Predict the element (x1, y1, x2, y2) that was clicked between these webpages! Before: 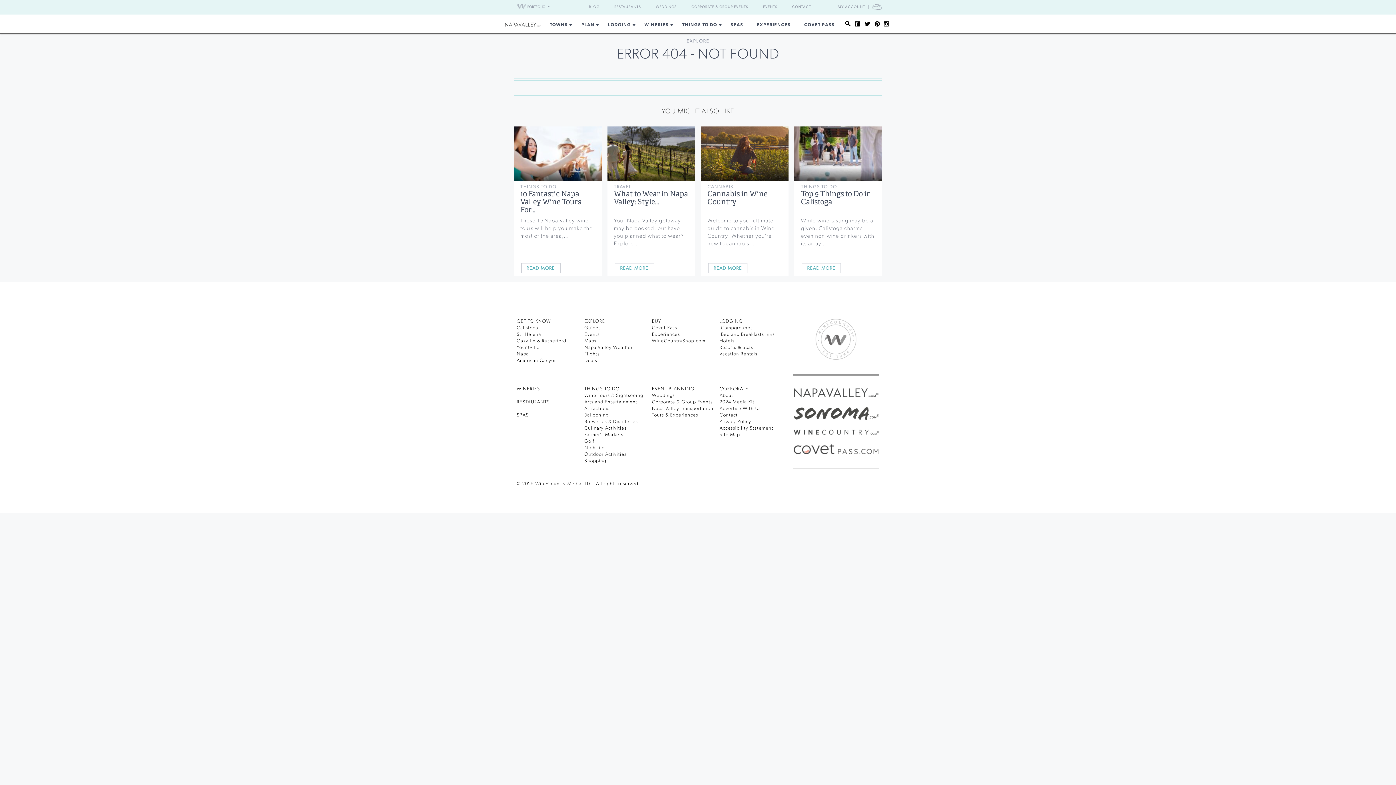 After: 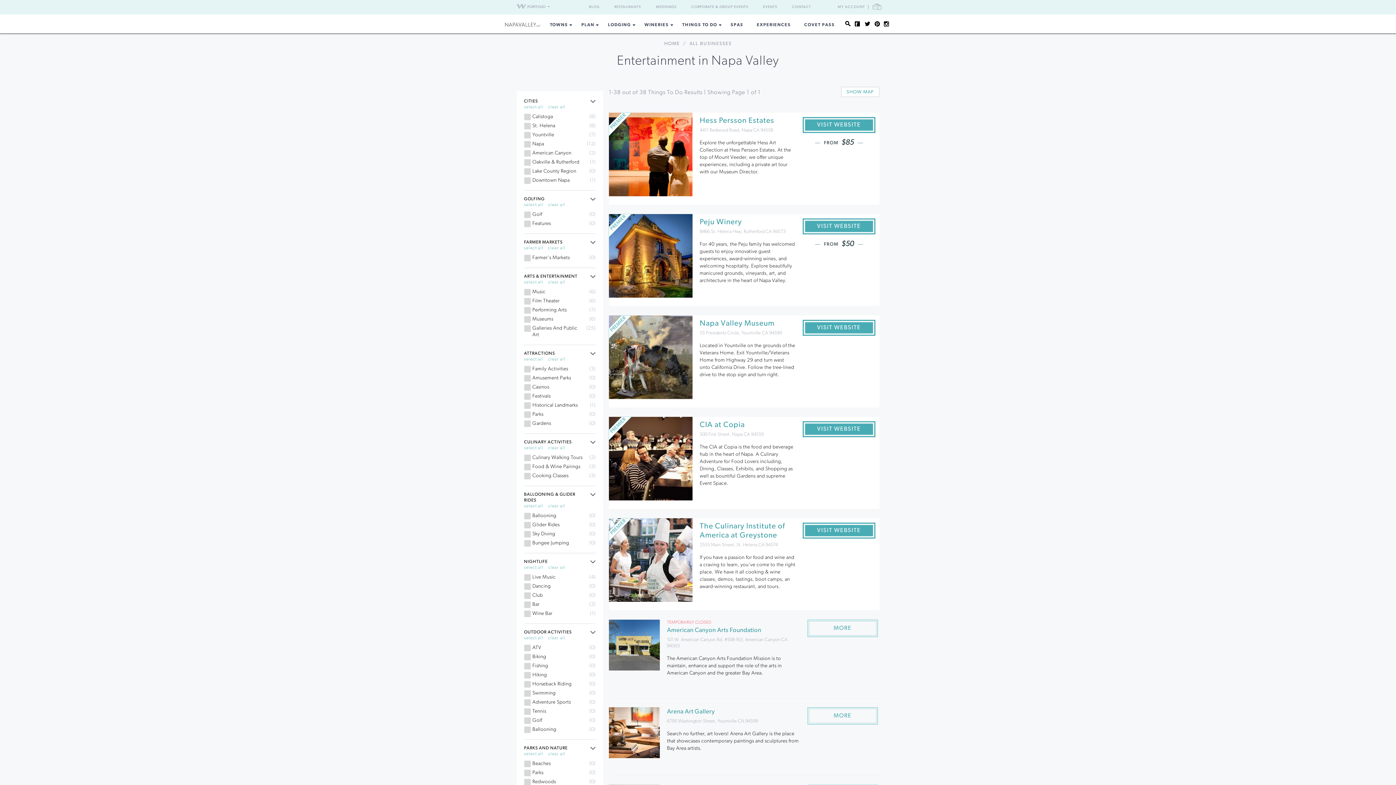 Action: bbox: (584, 400, 637, 404) label: Arts and Entertainment